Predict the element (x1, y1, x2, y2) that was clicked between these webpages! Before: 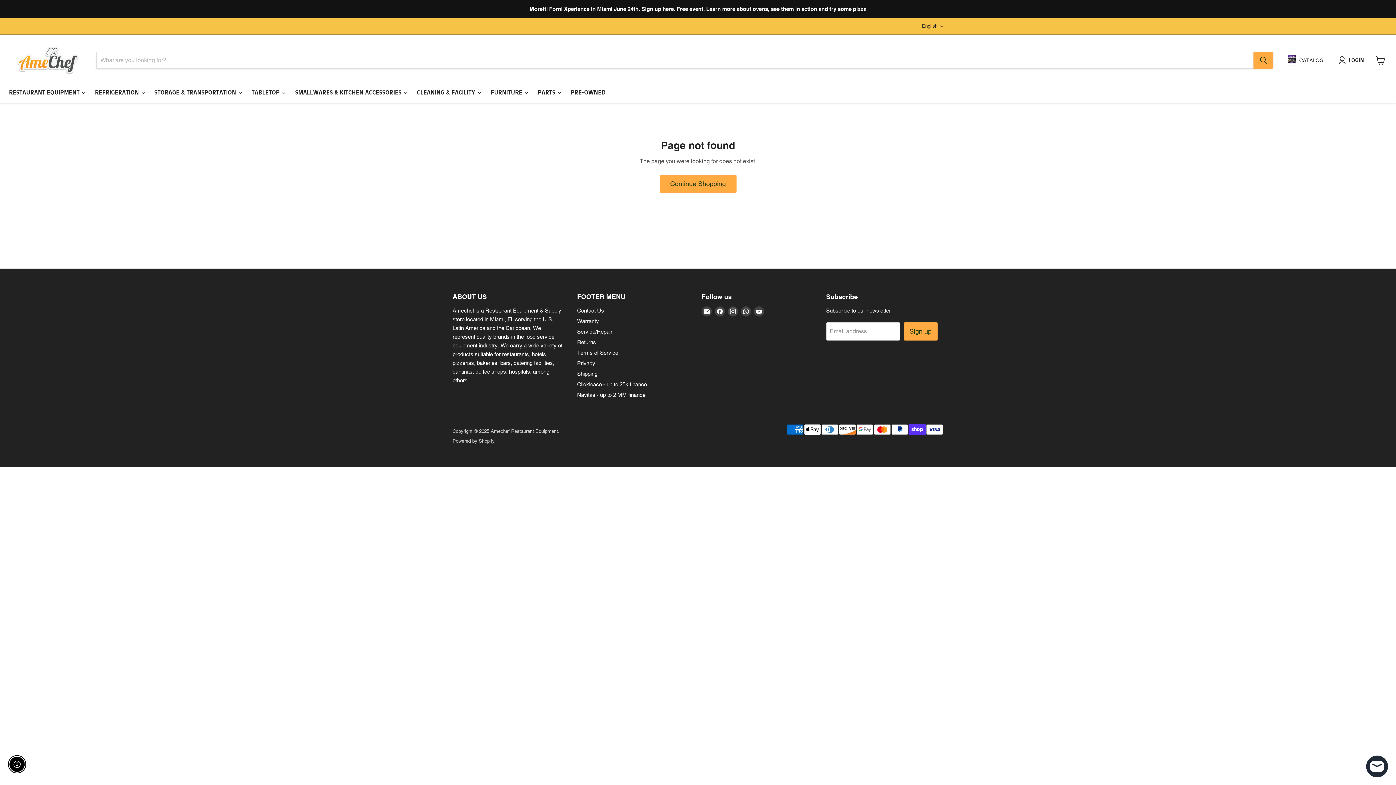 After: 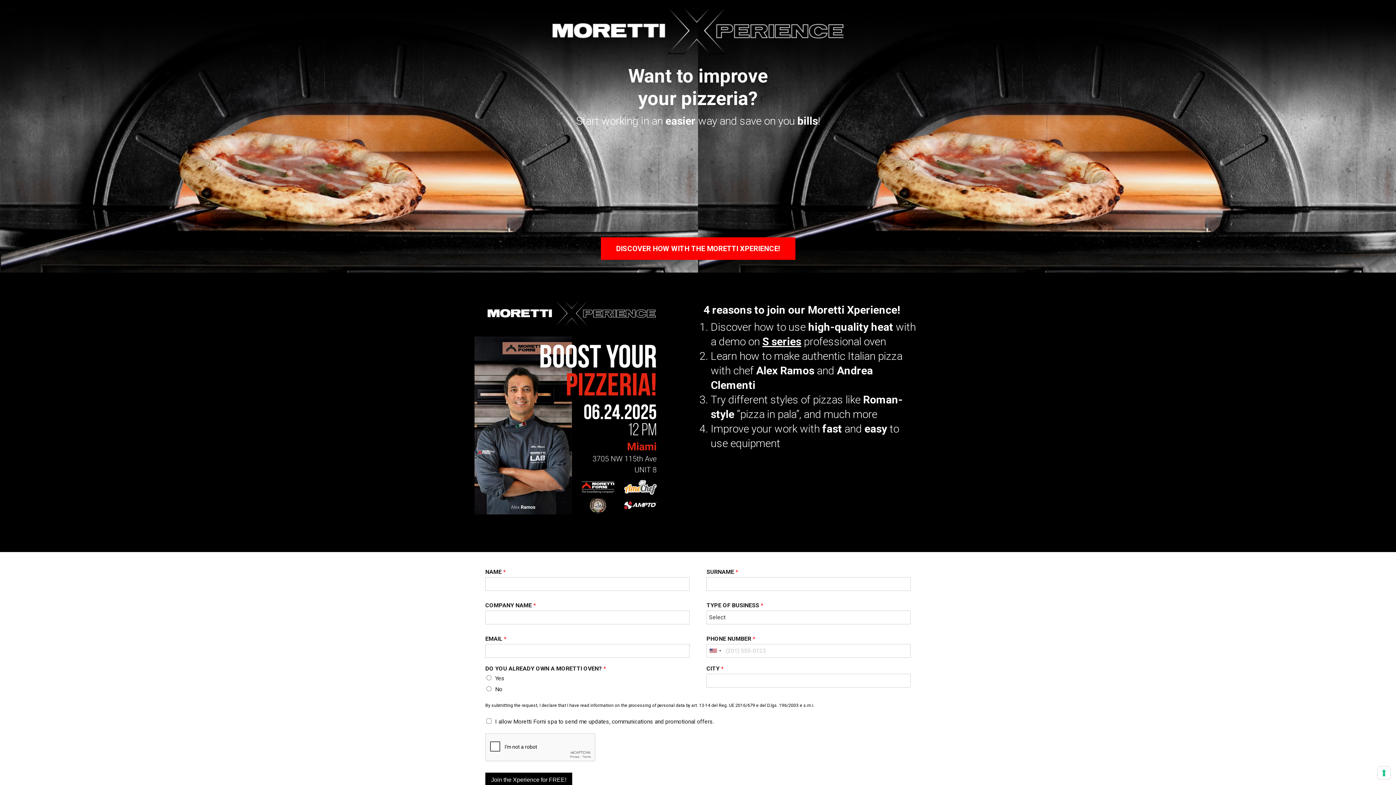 Action: bbox: (1, 1, 1394, 16)